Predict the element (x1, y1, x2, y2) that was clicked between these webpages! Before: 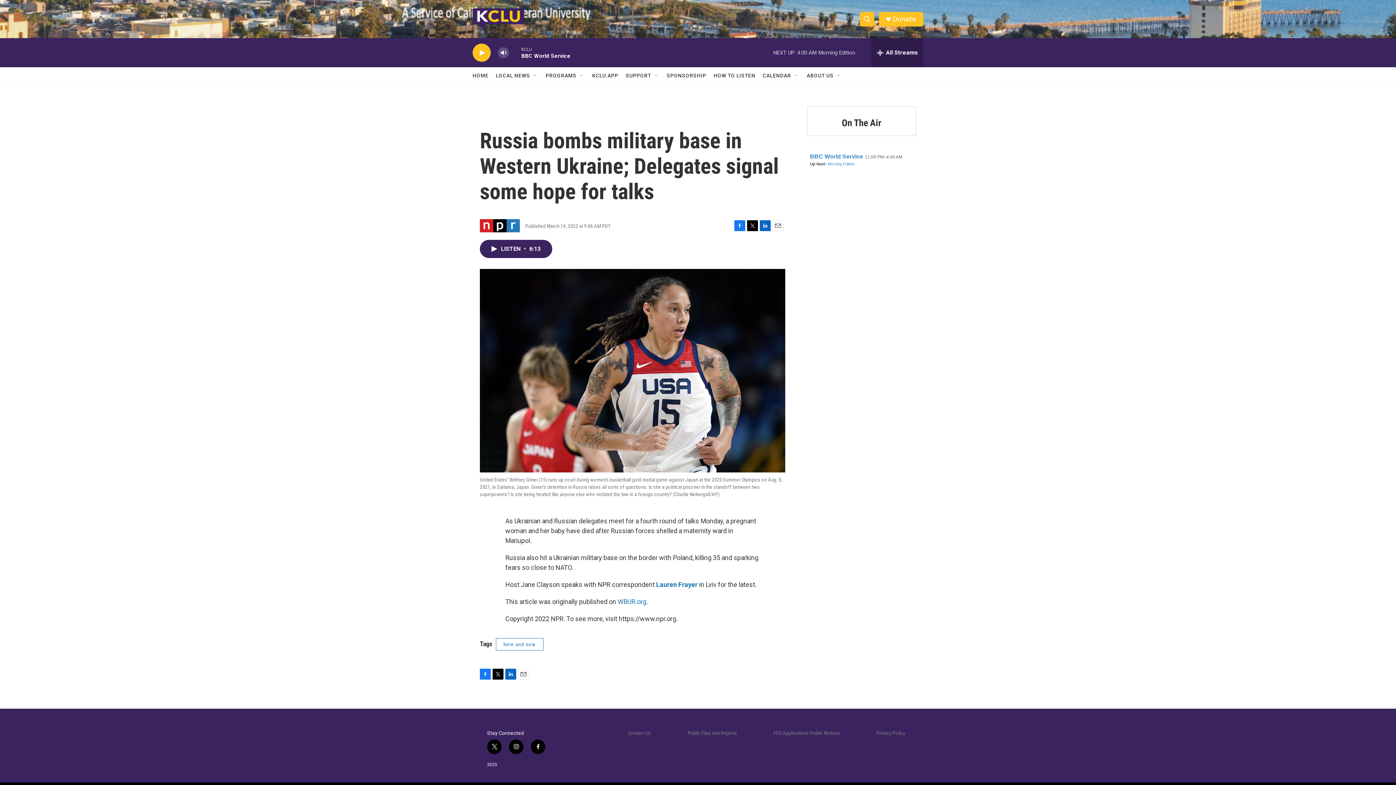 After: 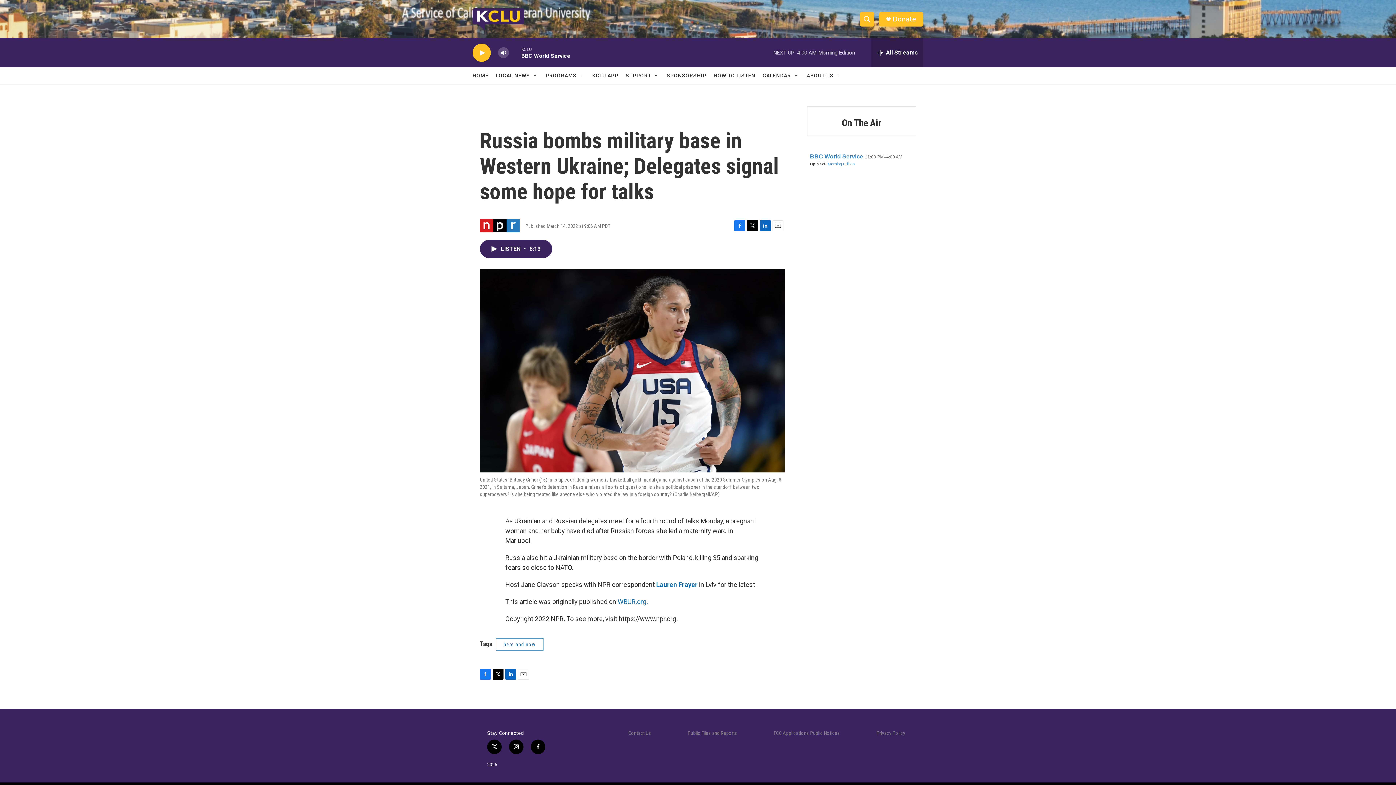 Action: label: Twitter bbox: (492, 669, 503, 679)